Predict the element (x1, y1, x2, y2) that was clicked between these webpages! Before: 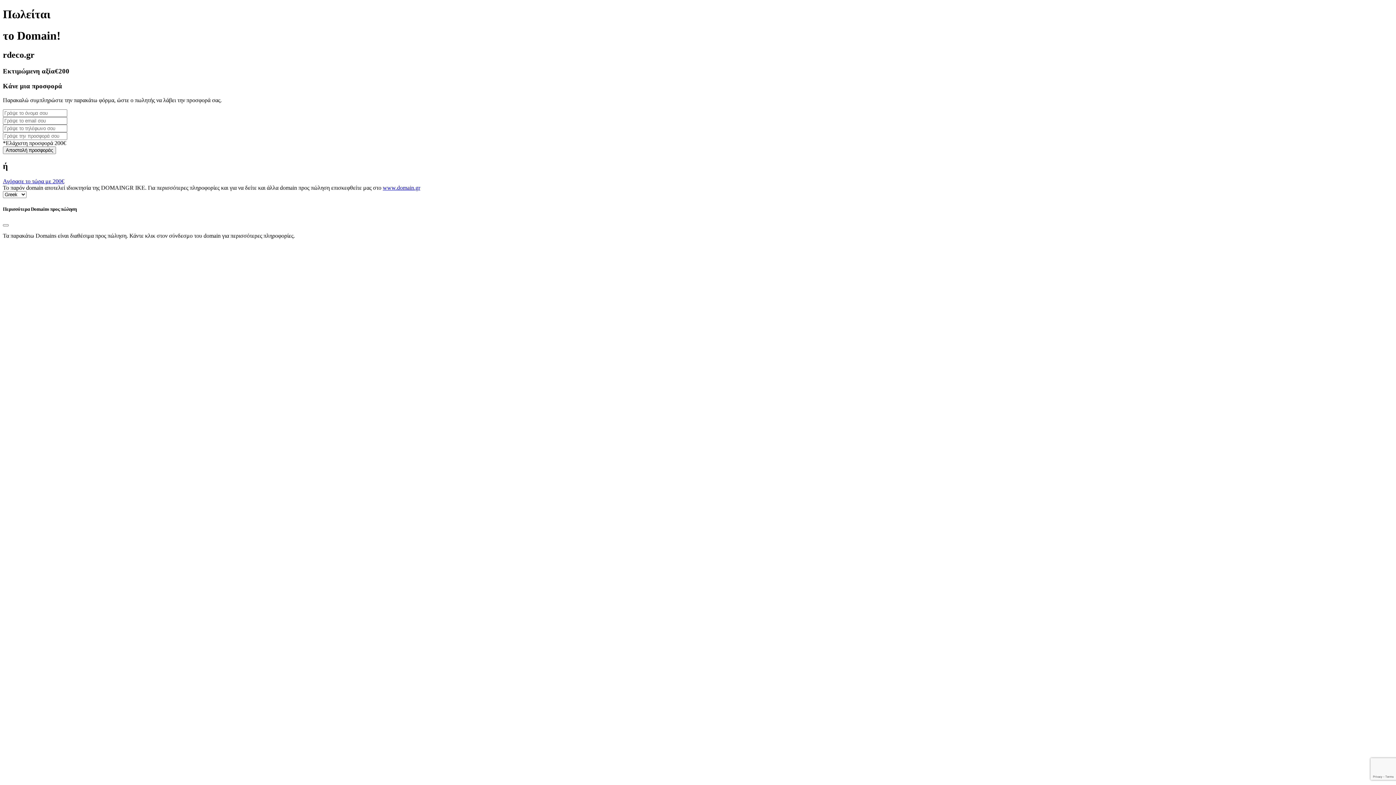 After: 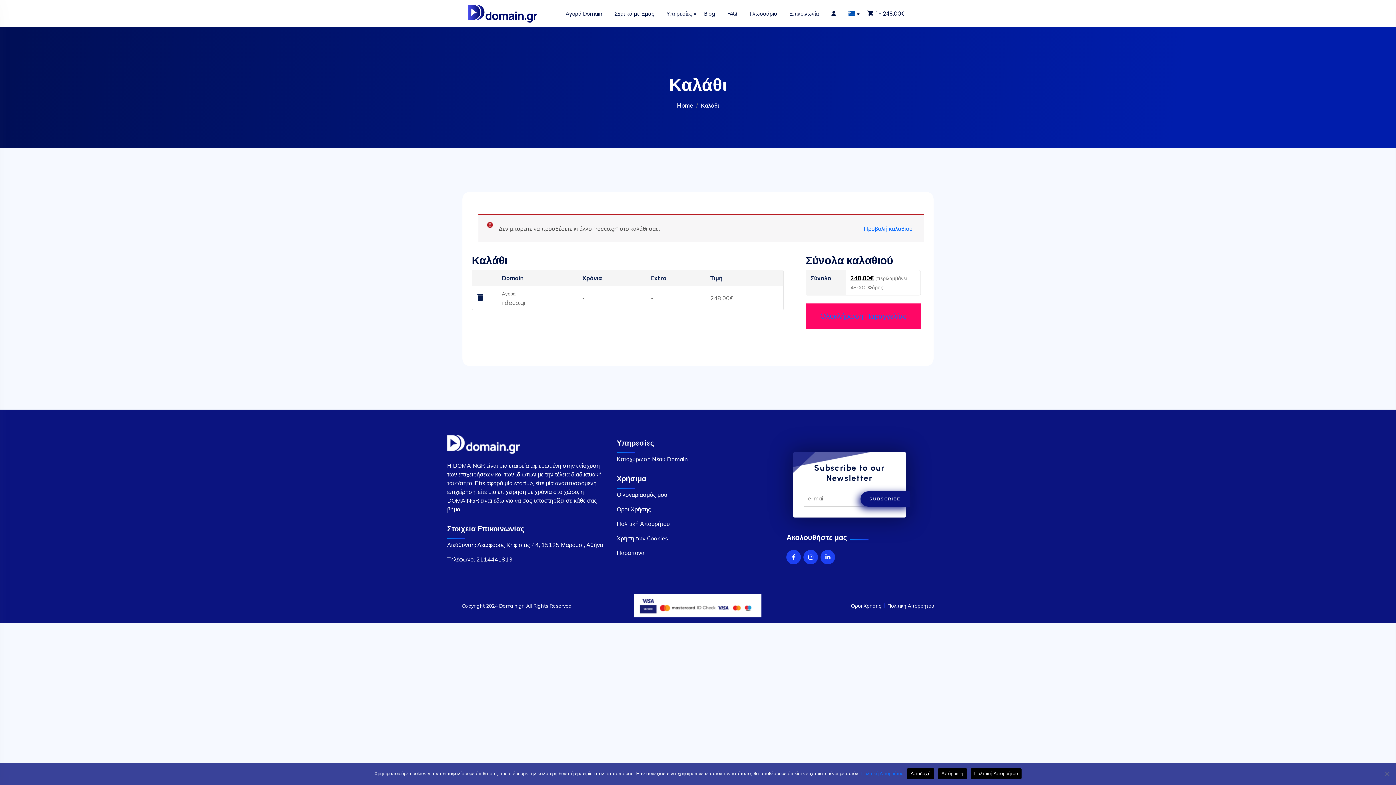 Action: label: Αγόρασε το τώρα με 200€ bbox: (2, 178, 64, 184)